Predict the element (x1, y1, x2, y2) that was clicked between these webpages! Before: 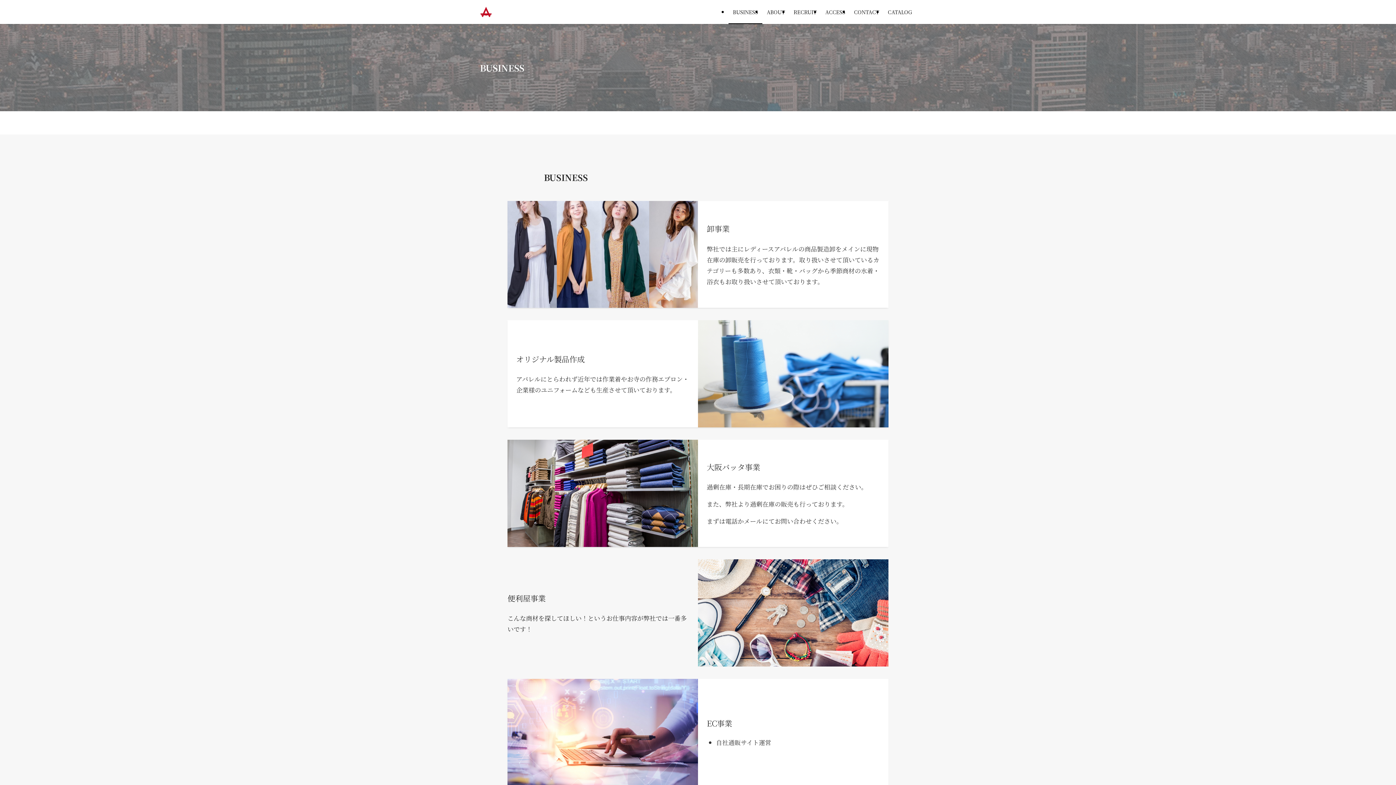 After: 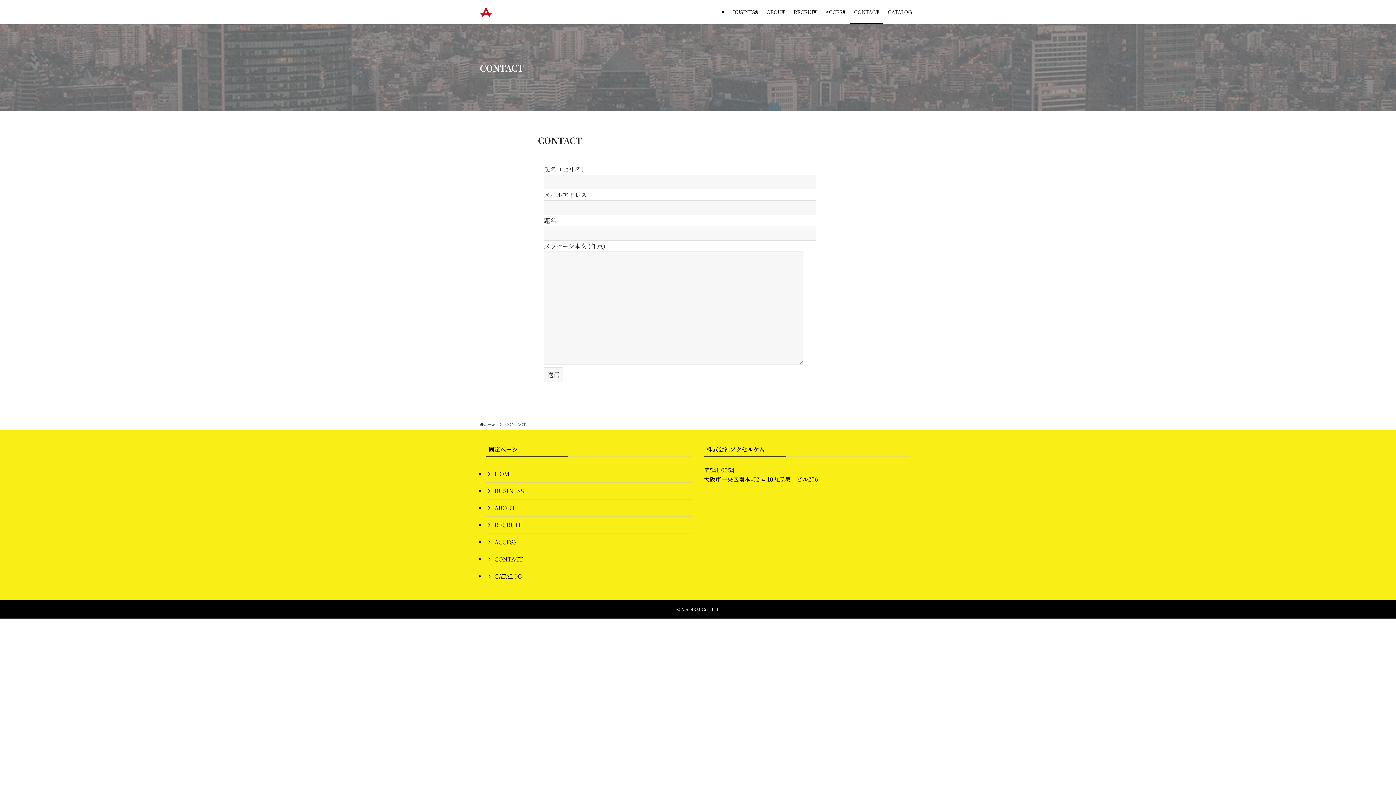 Action: label: CONTACT bbox: (849, 0, 883, 24)